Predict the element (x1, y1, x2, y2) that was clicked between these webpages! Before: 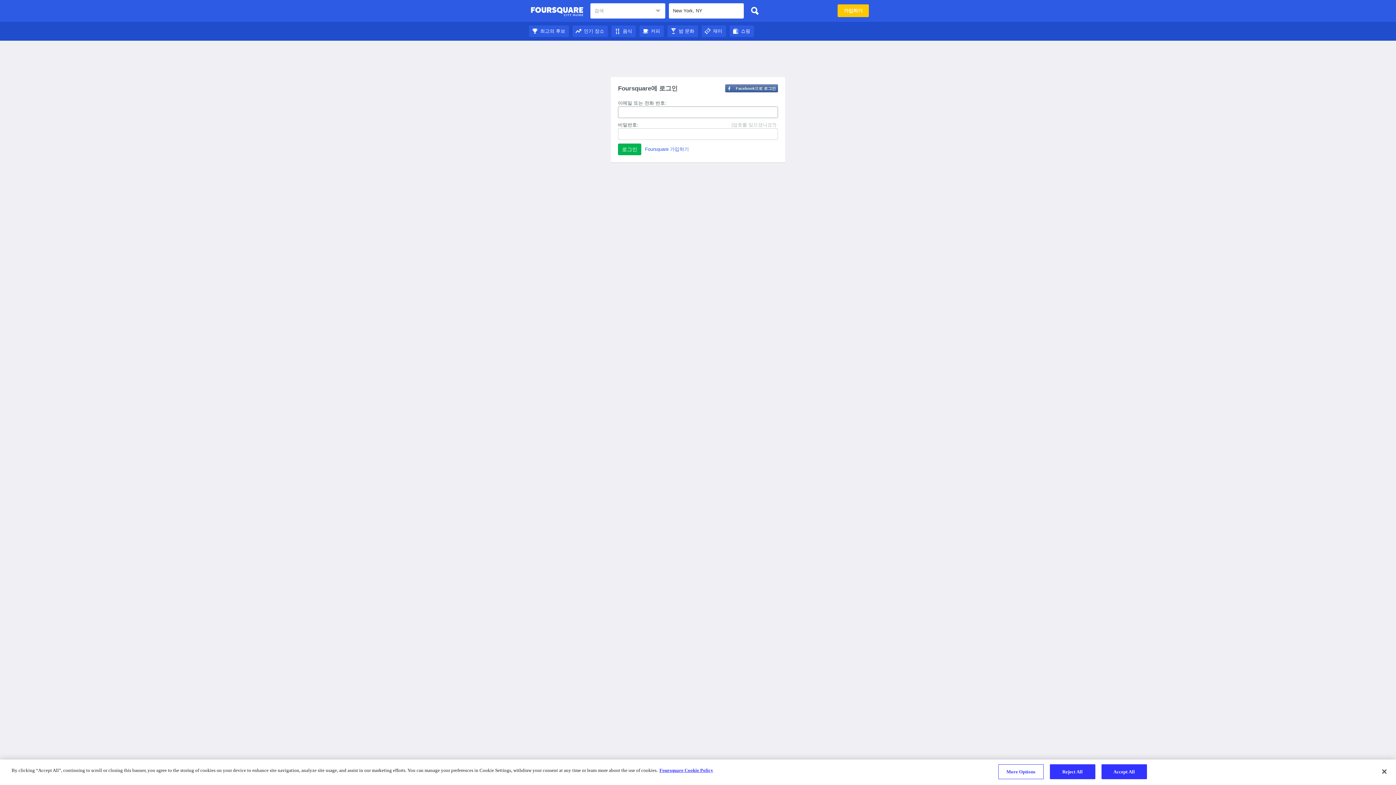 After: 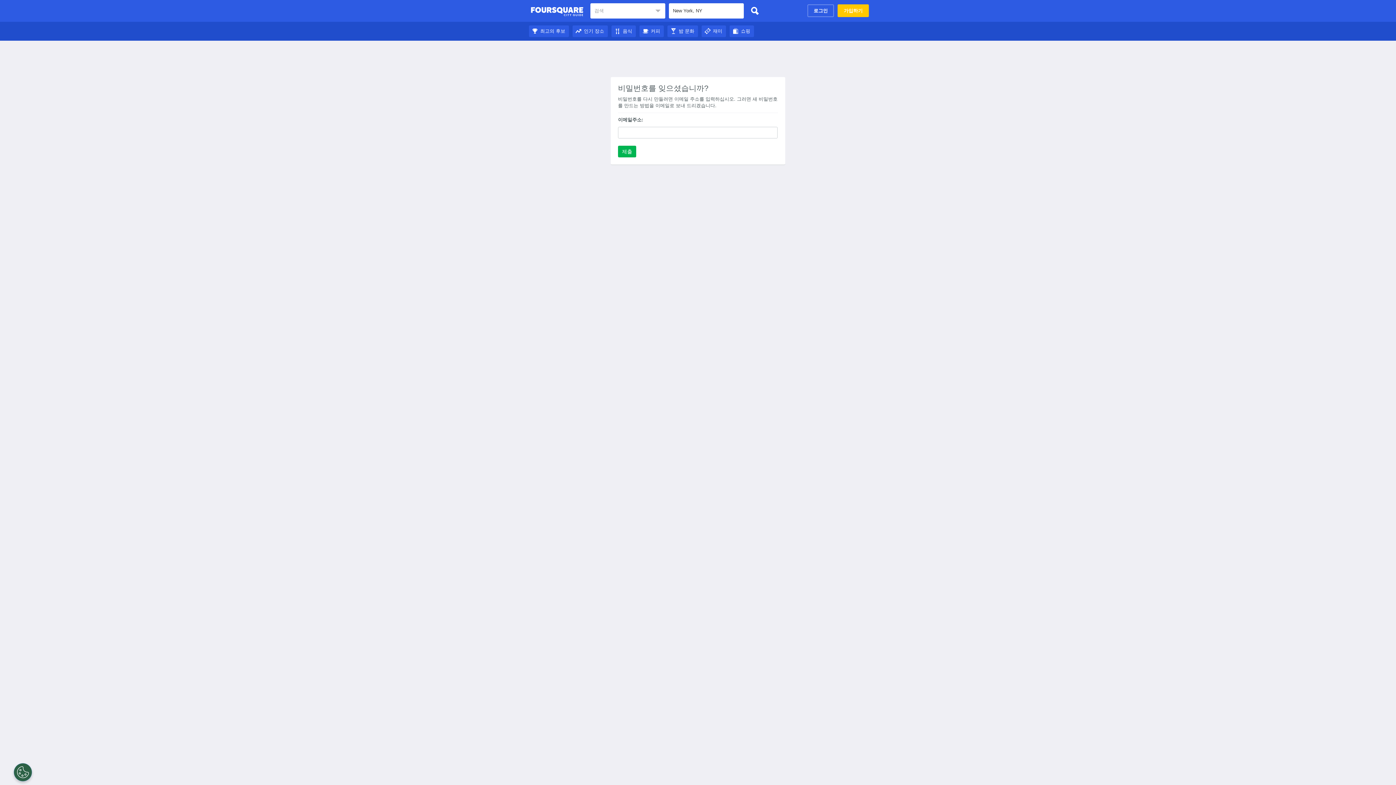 Action: label: (암호를 잊으셨나요?) bbox: (731, 121, 776, 128)